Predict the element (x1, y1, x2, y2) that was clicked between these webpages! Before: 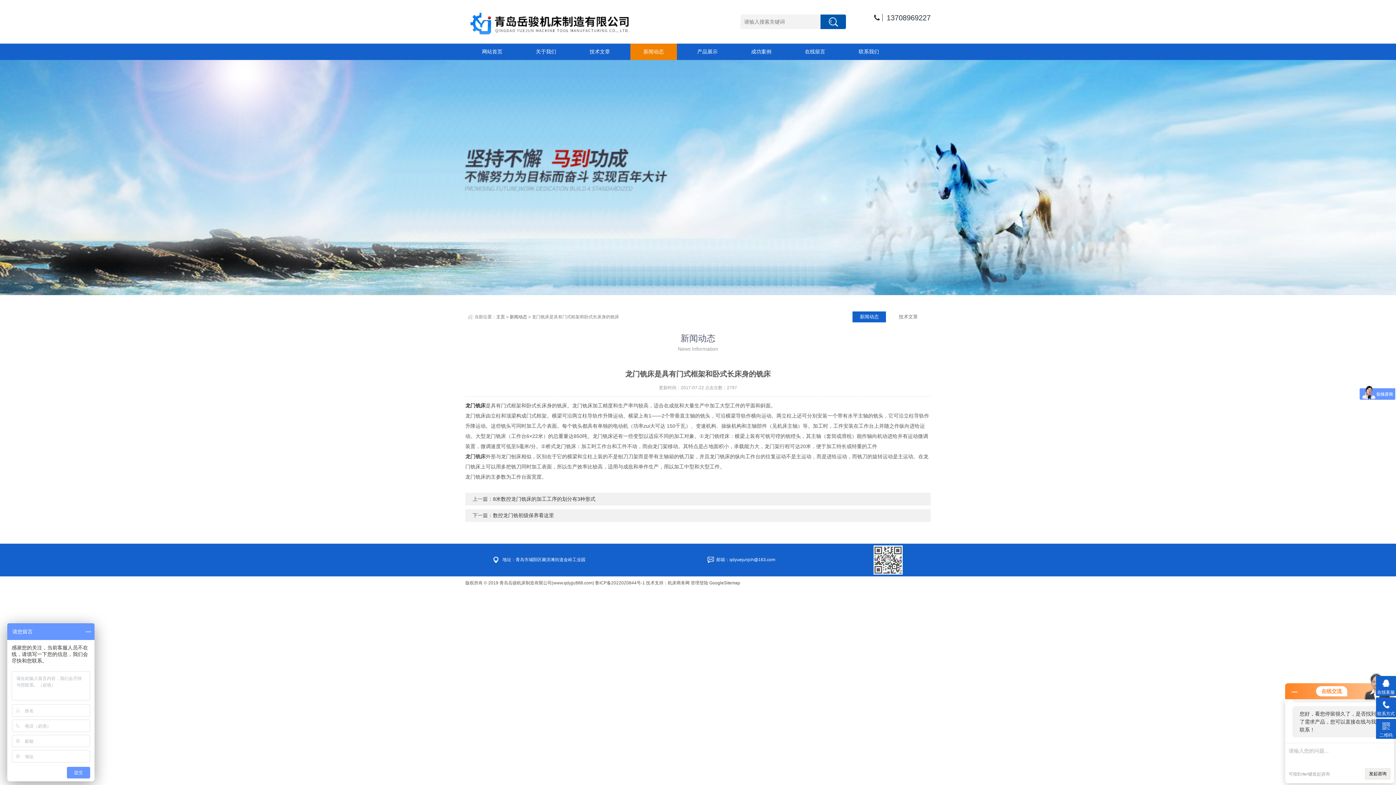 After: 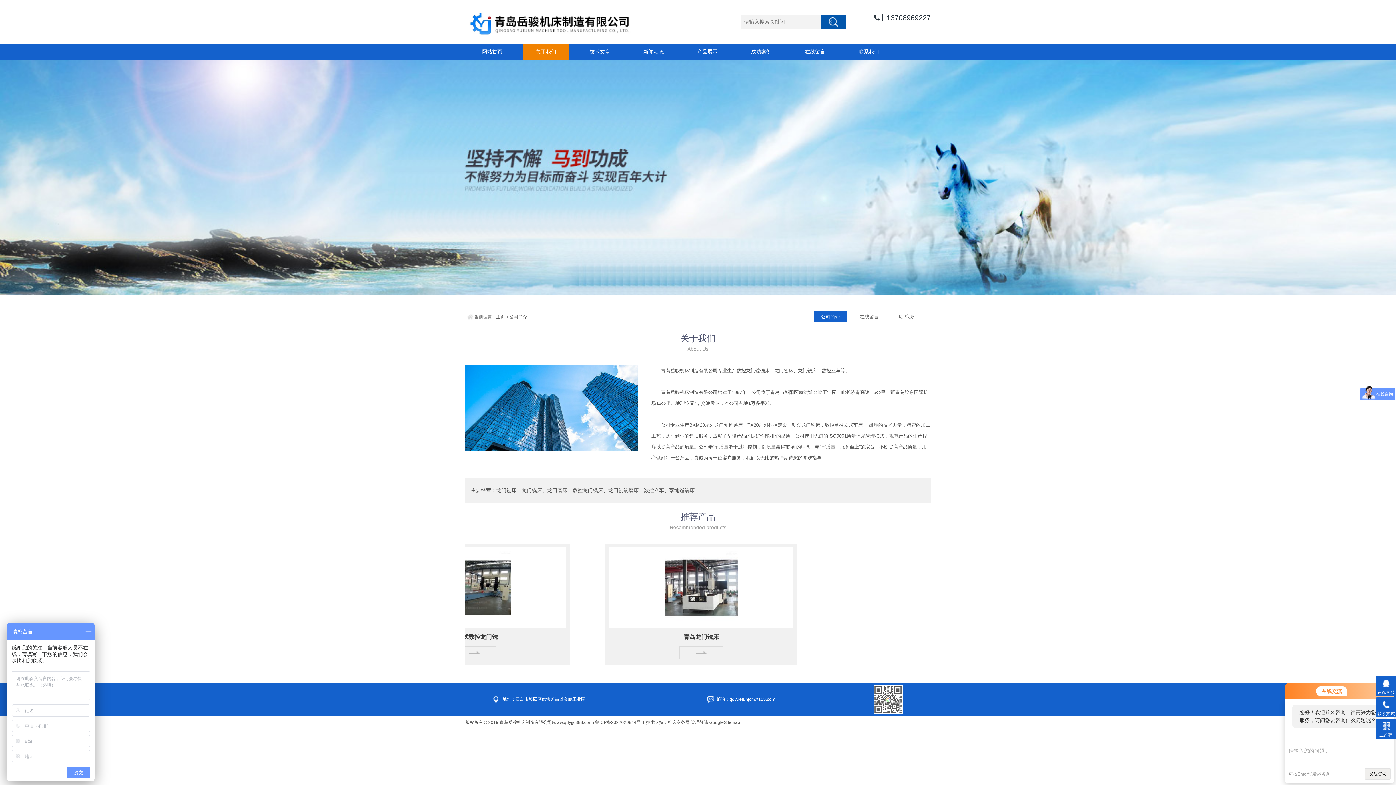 Action: label: 关于我们 bbox: (522, 43, 569, 60)